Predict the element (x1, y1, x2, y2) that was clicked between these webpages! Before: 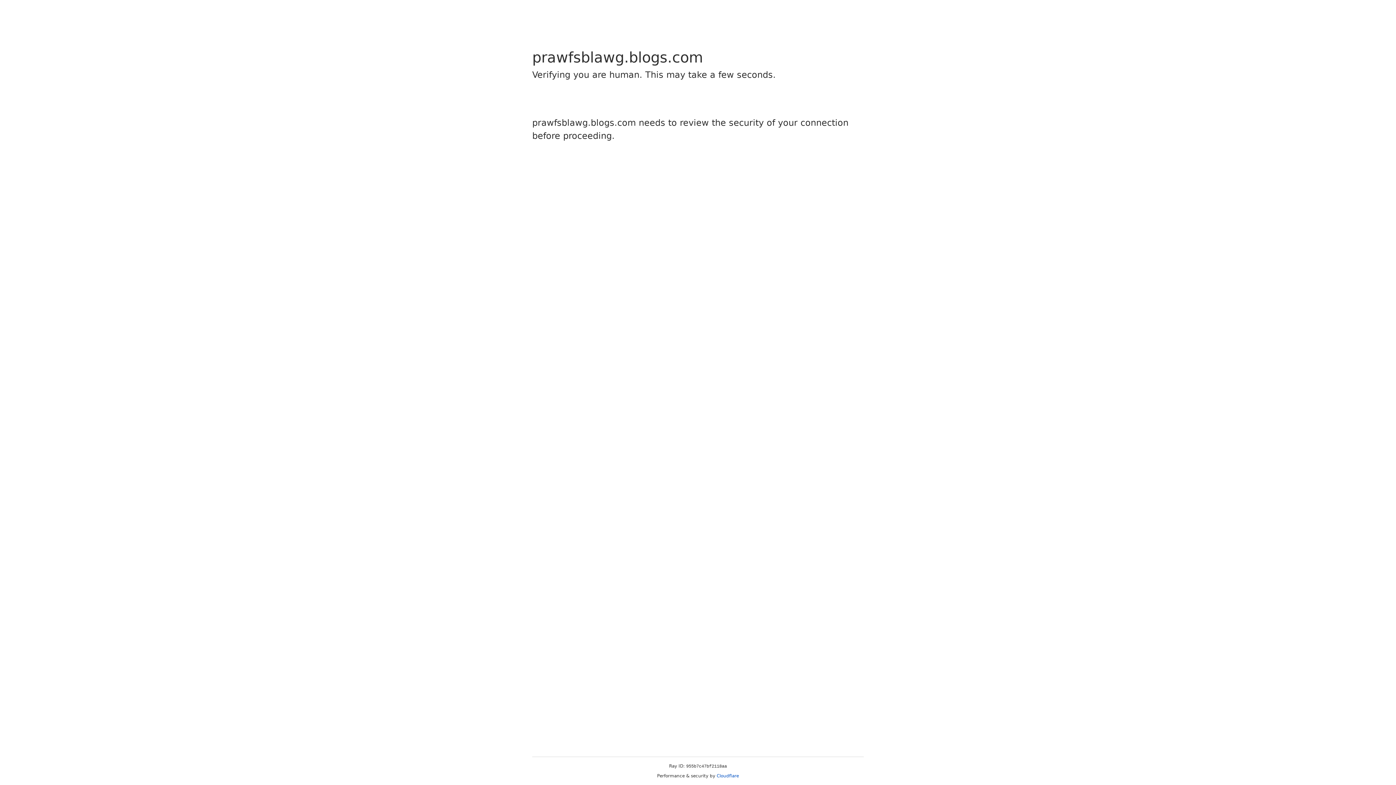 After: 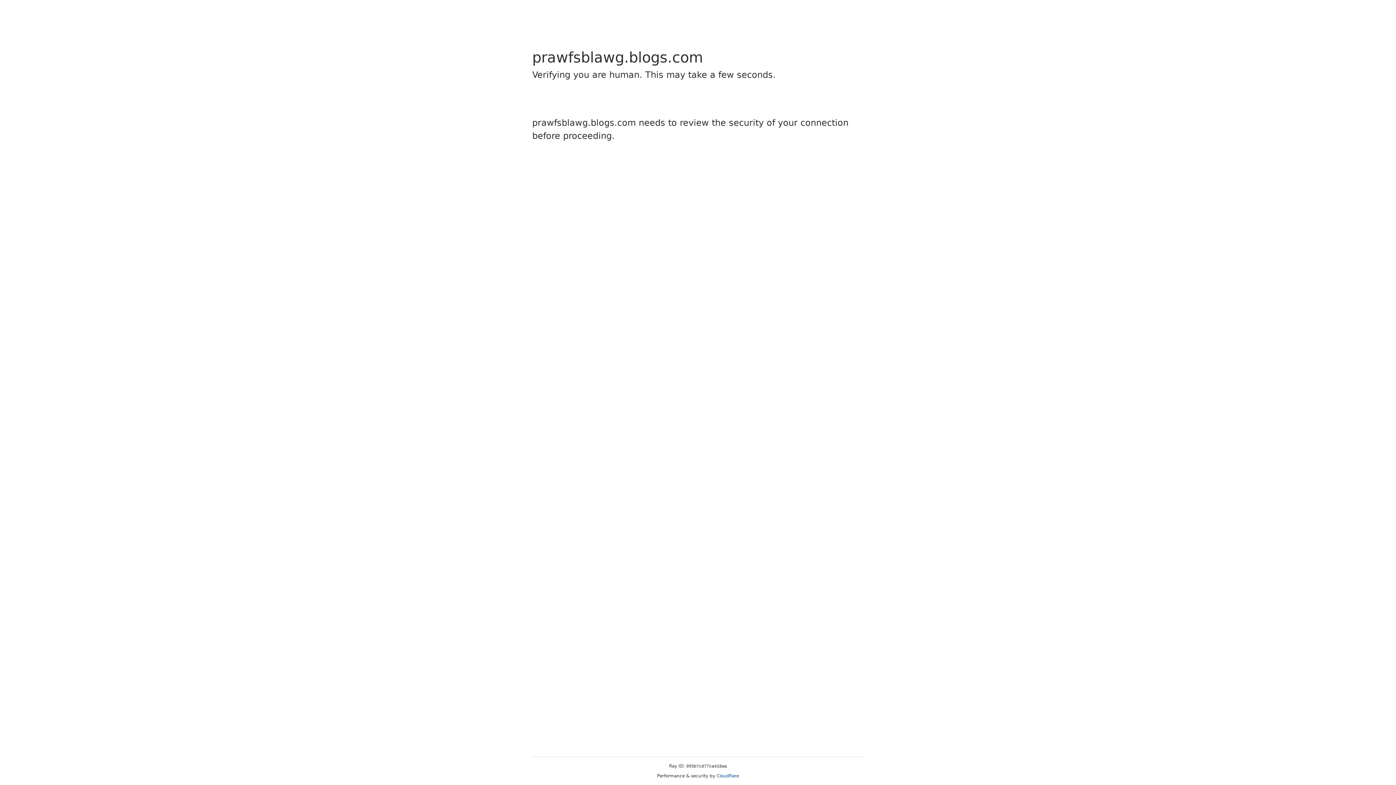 Action: bbox: (716, 773, 739, 778) label: Cloudflare